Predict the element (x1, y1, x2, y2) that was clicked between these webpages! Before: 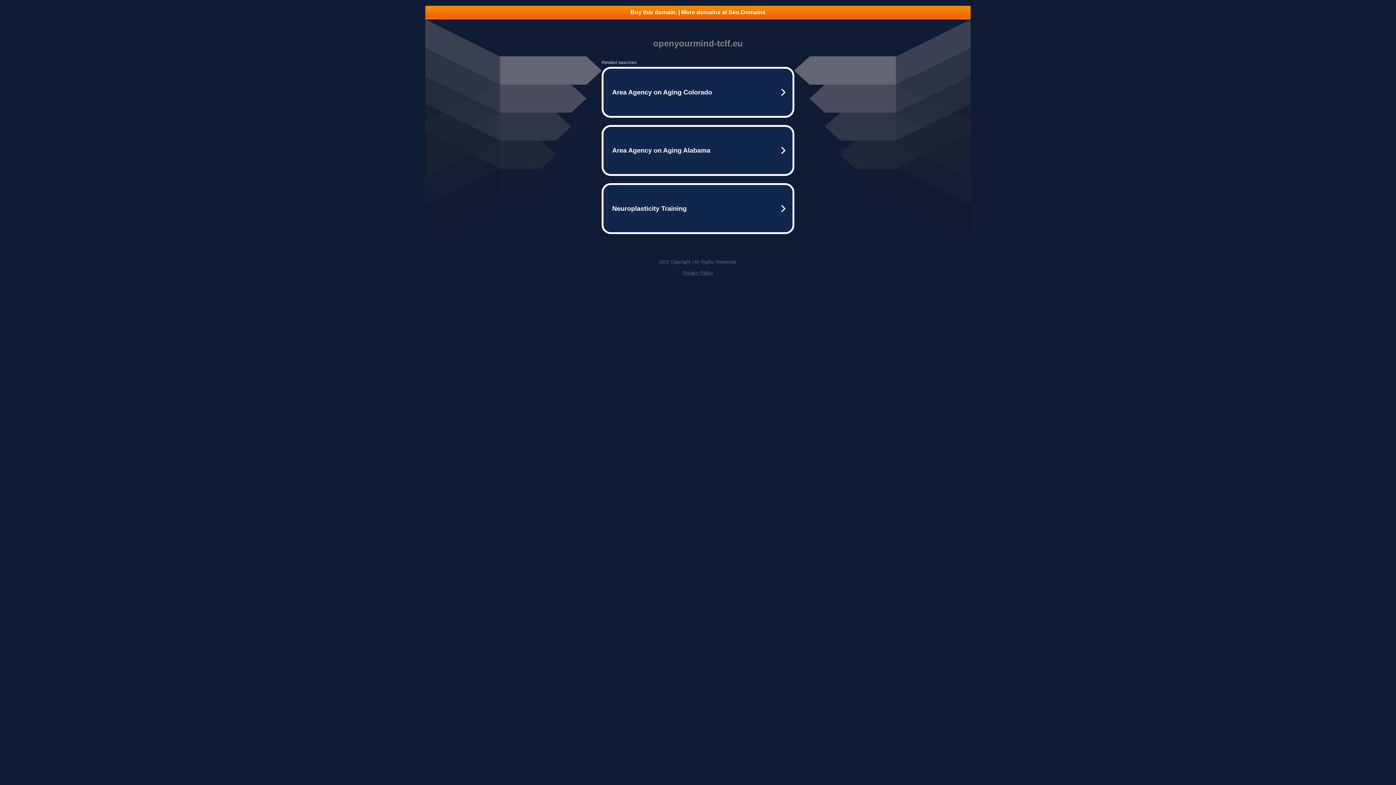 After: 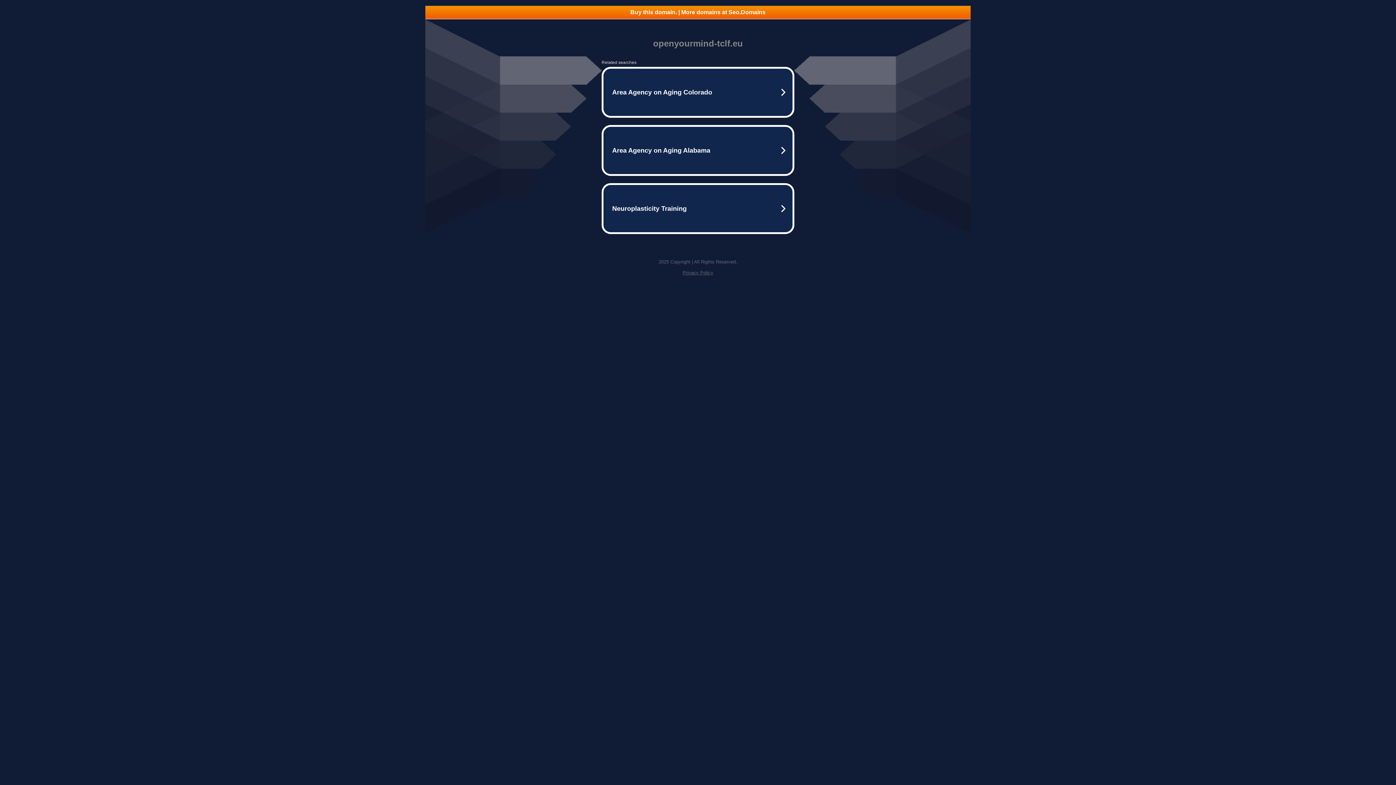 Action: bbox: (425, 5, 970, 18) label: Buy this domain. | More domains at Seo.Domains